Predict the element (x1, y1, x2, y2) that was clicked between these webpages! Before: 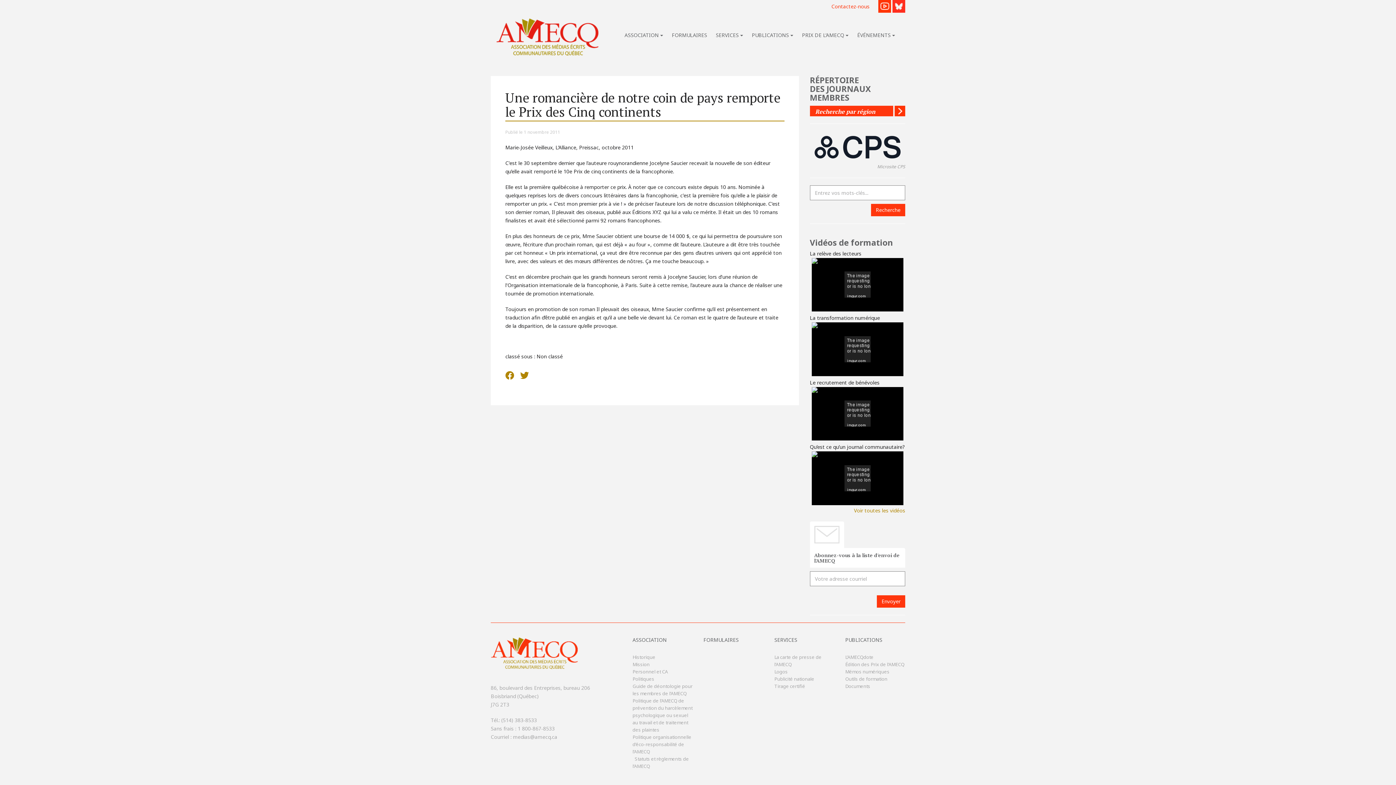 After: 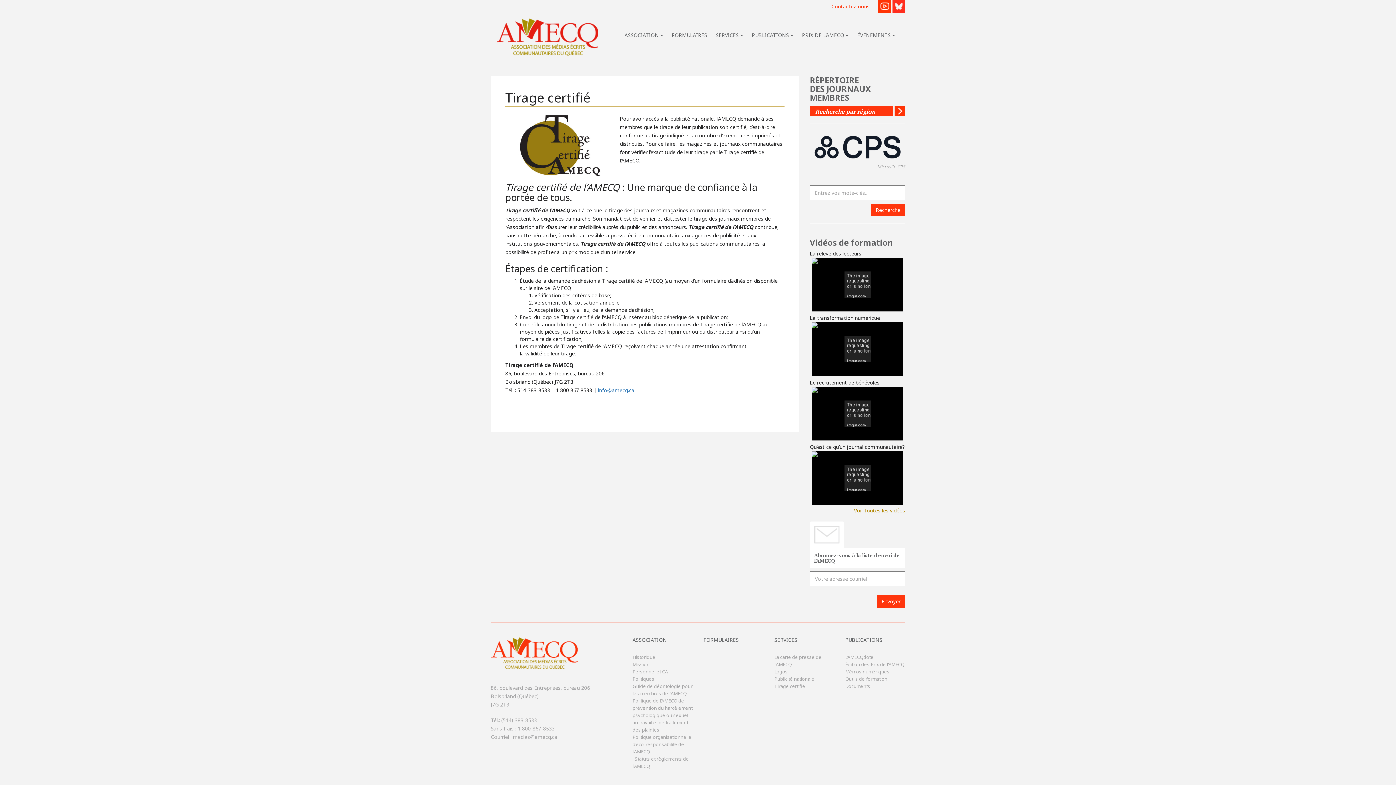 Action: label: Tirage certifié bbox: (774, 683, 805, 700)